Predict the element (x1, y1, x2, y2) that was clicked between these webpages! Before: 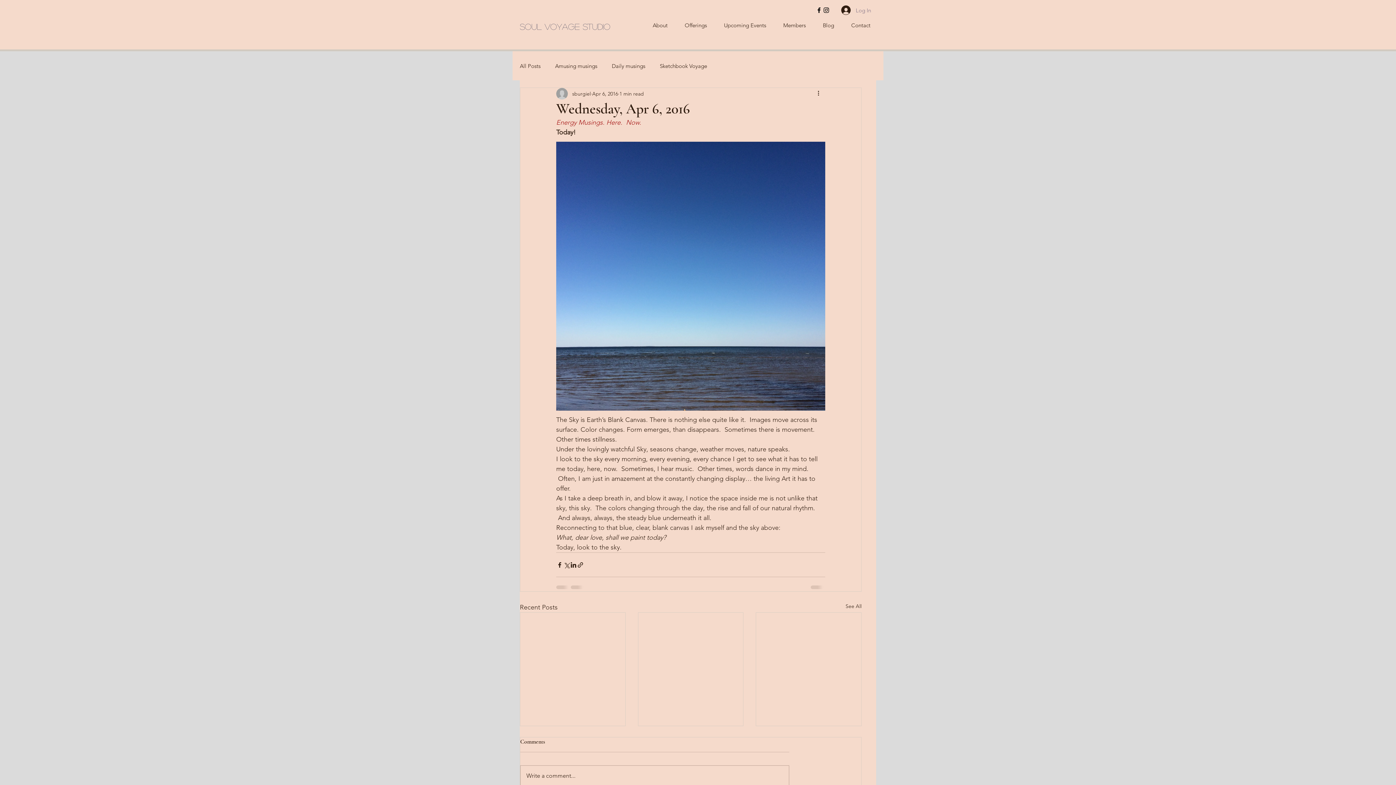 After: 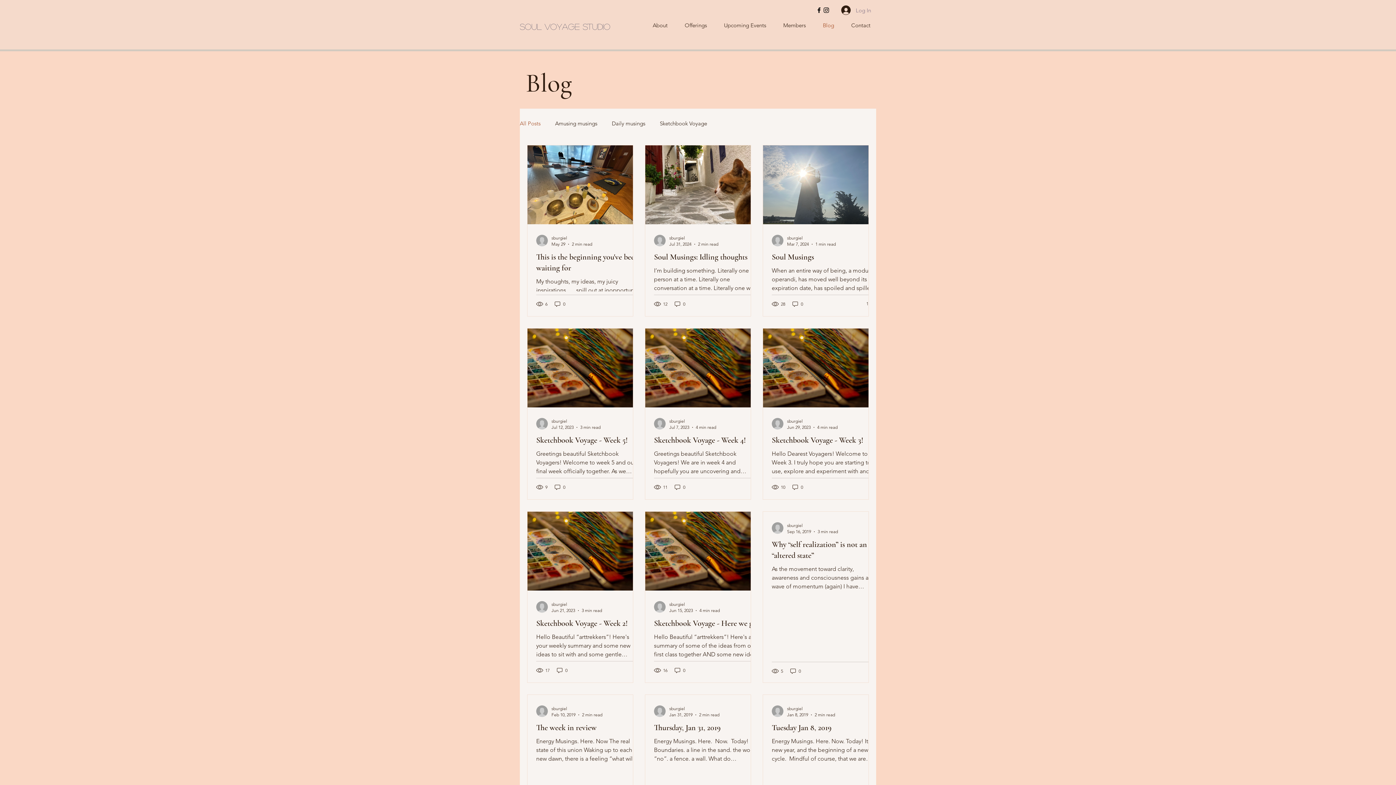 Action: label: Blog bbox: (814, 16, 842, 34)